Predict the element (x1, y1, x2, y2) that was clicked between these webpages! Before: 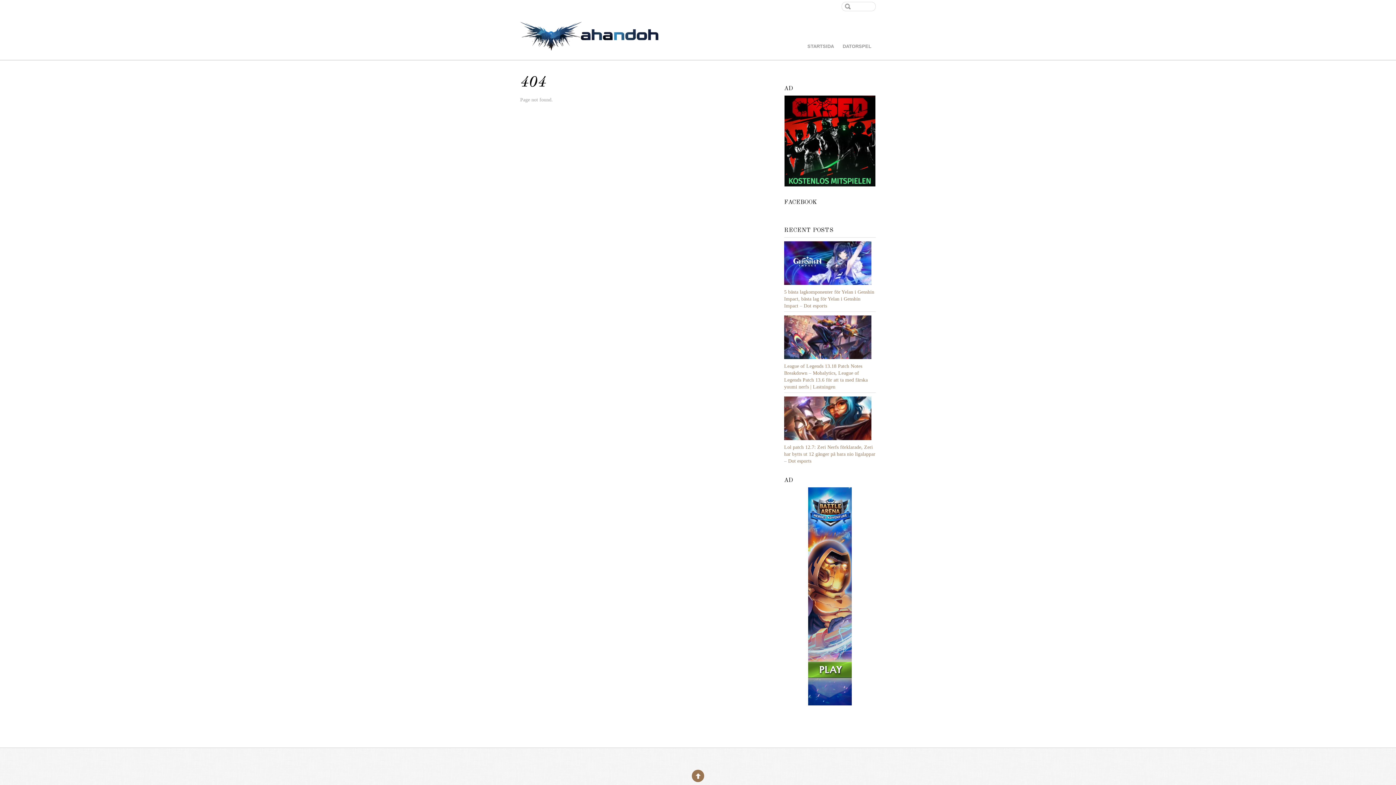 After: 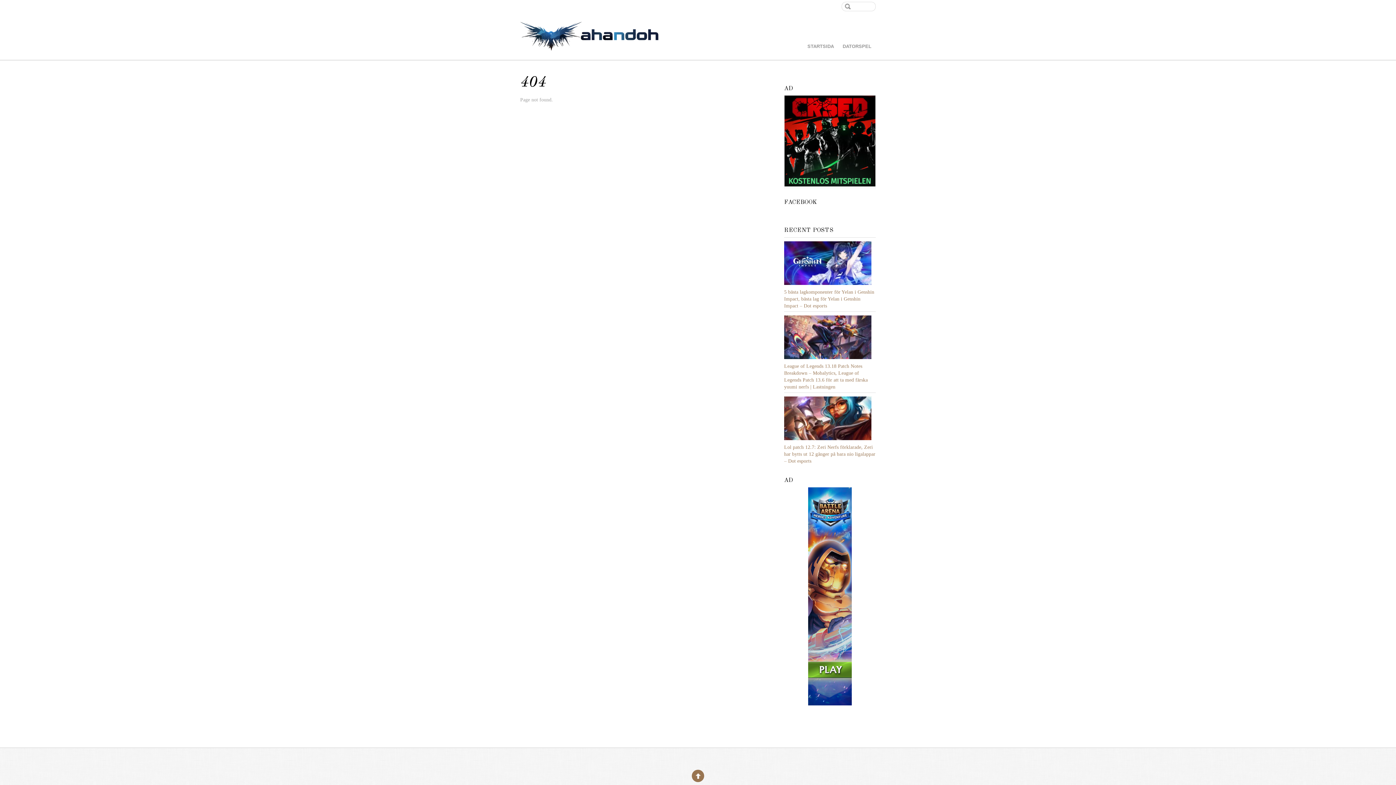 Action: bbox: (784, 95, 875, 188)